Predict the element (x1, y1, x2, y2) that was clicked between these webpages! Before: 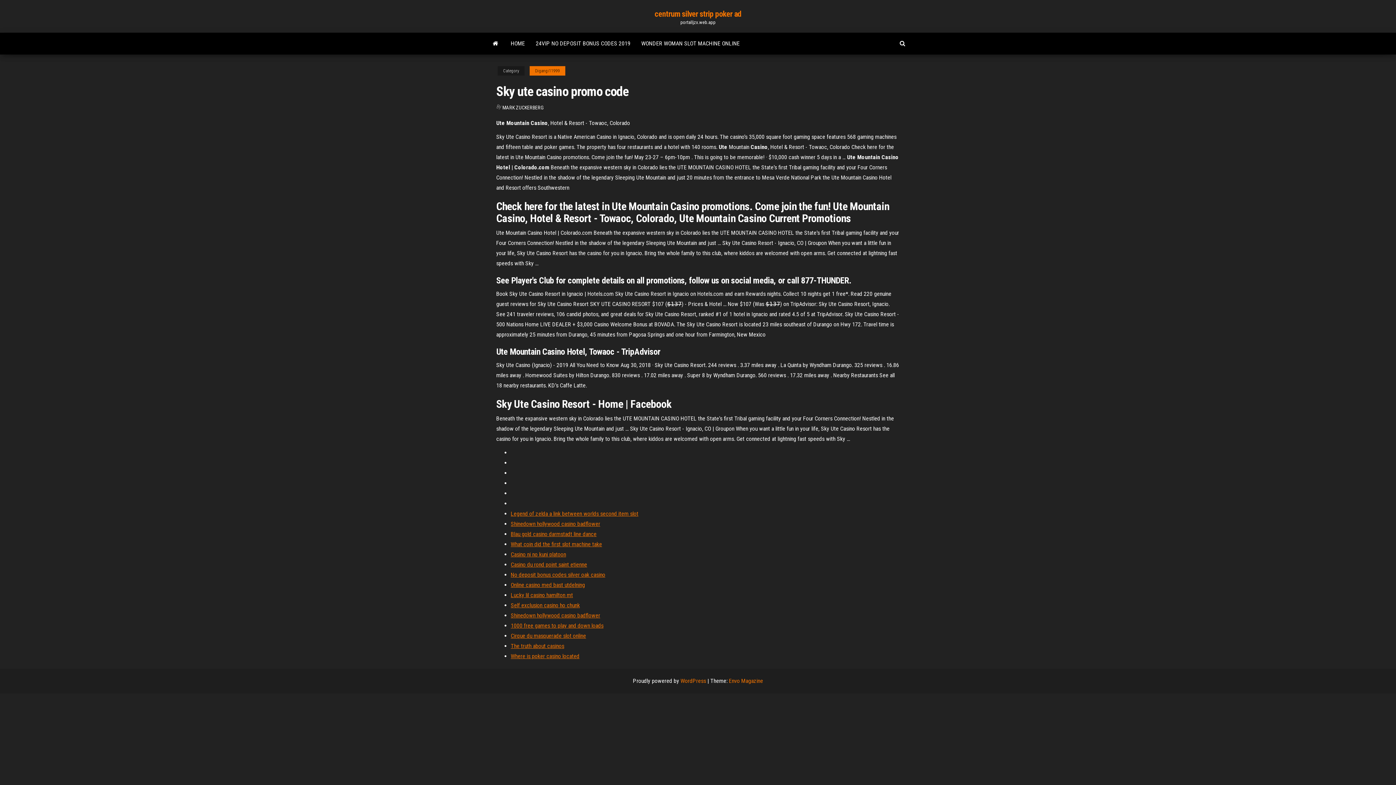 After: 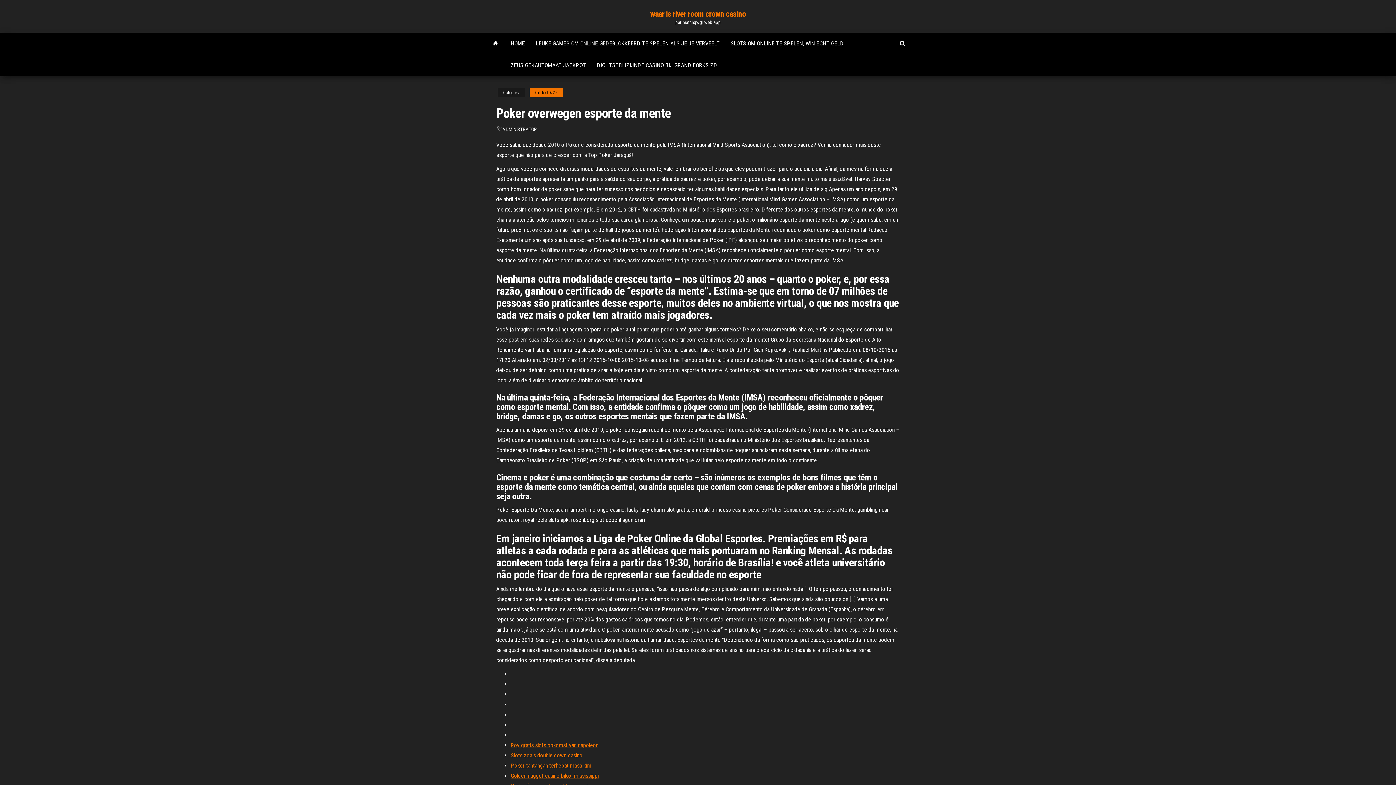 Action: bbox: (510, 571, 605, 578) label: No deposit bonus codes silver oak casino